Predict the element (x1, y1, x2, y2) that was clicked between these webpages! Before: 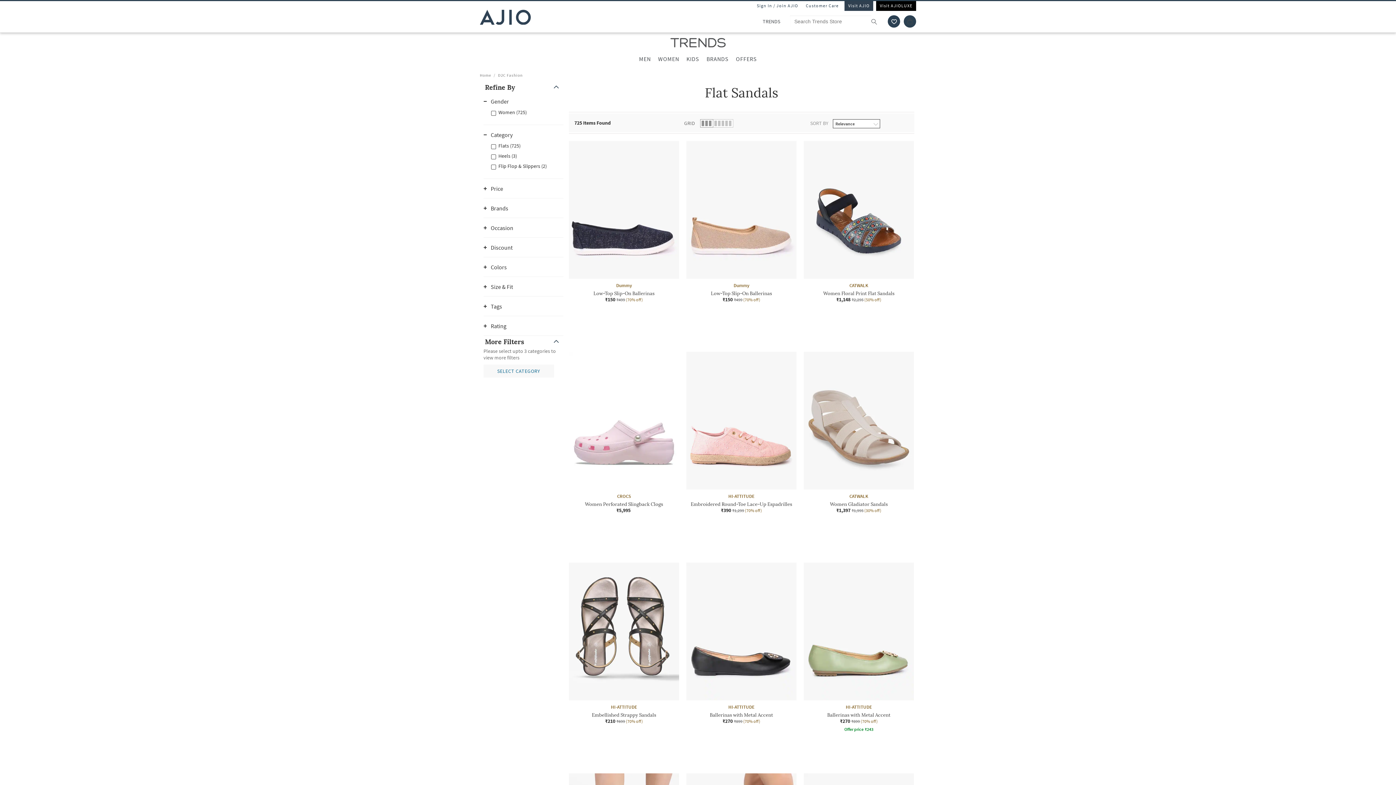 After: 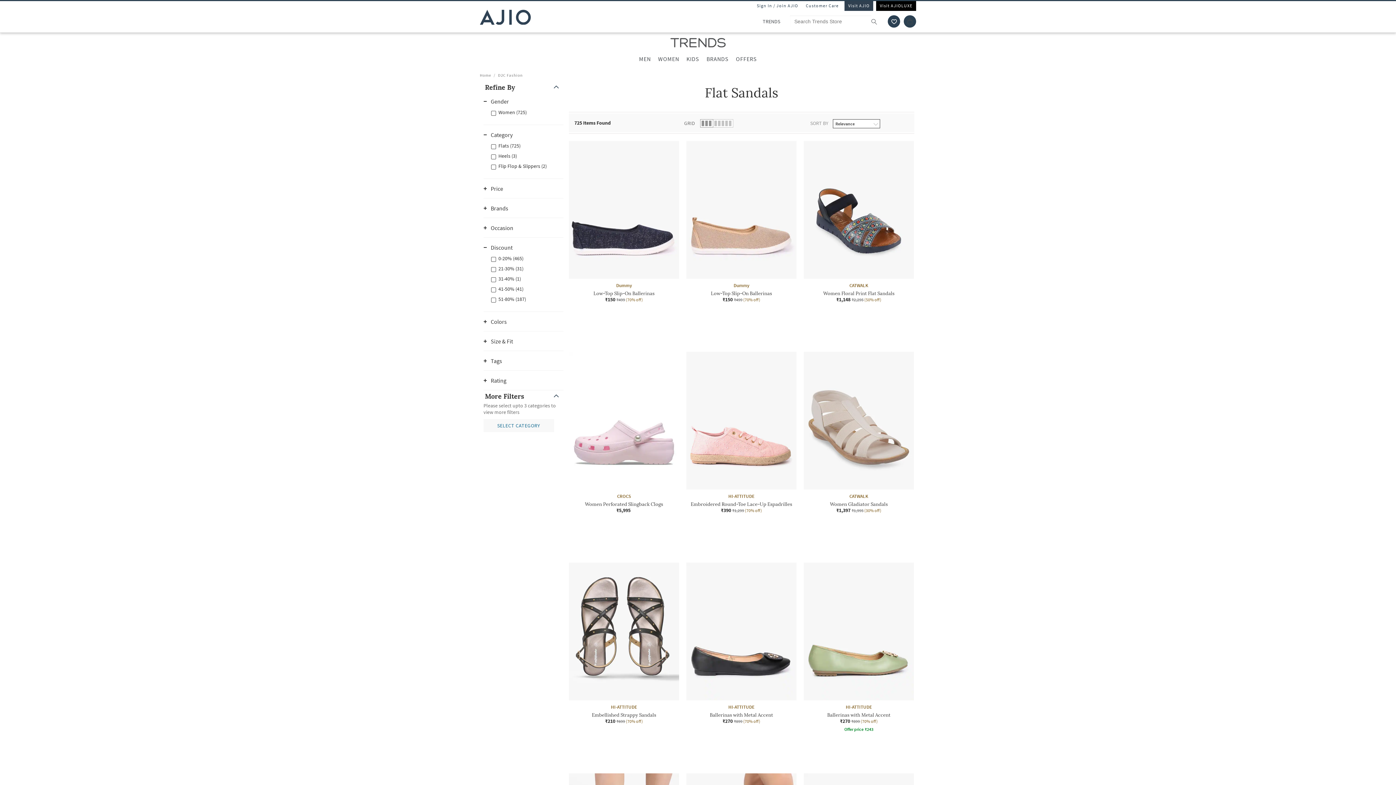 Action: label: Discount bbox: (483, 243, 563, 251)